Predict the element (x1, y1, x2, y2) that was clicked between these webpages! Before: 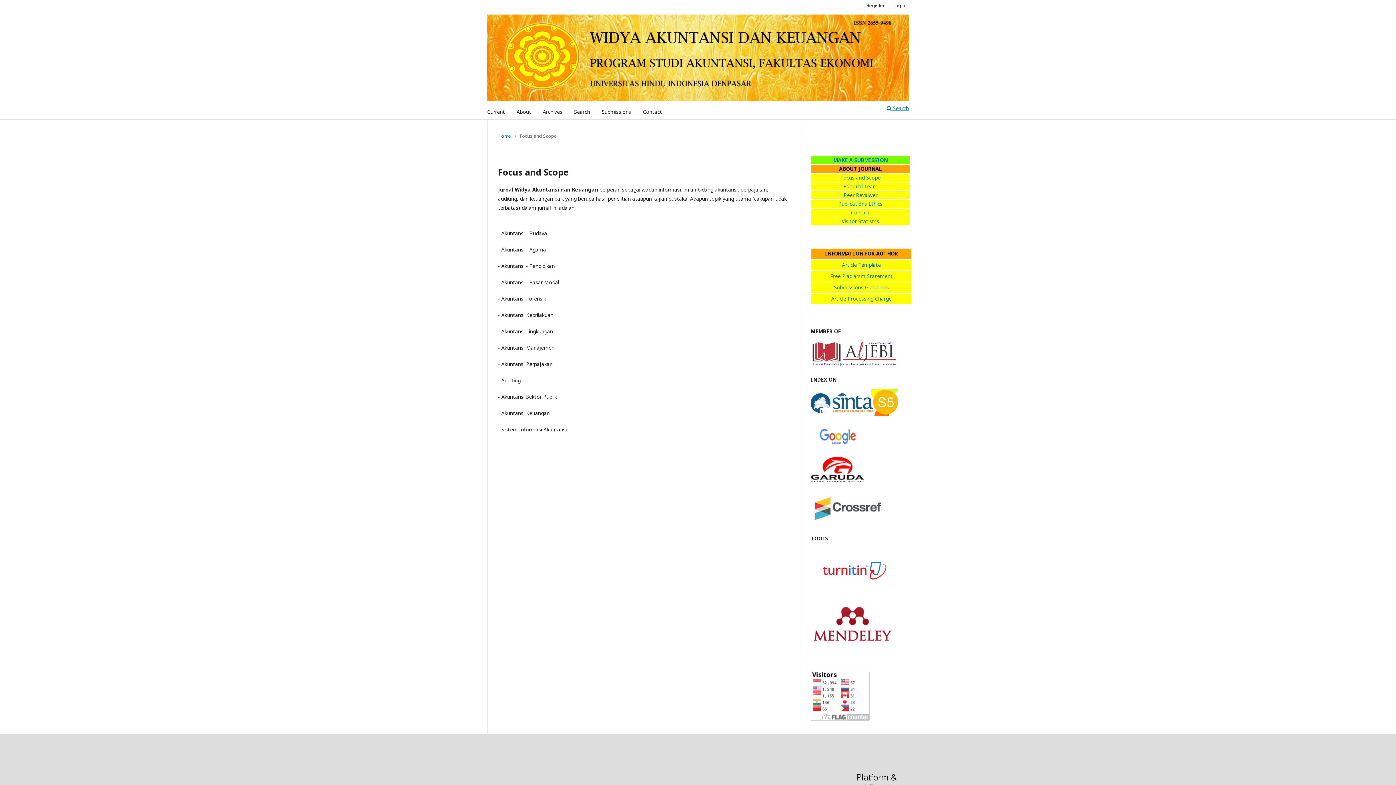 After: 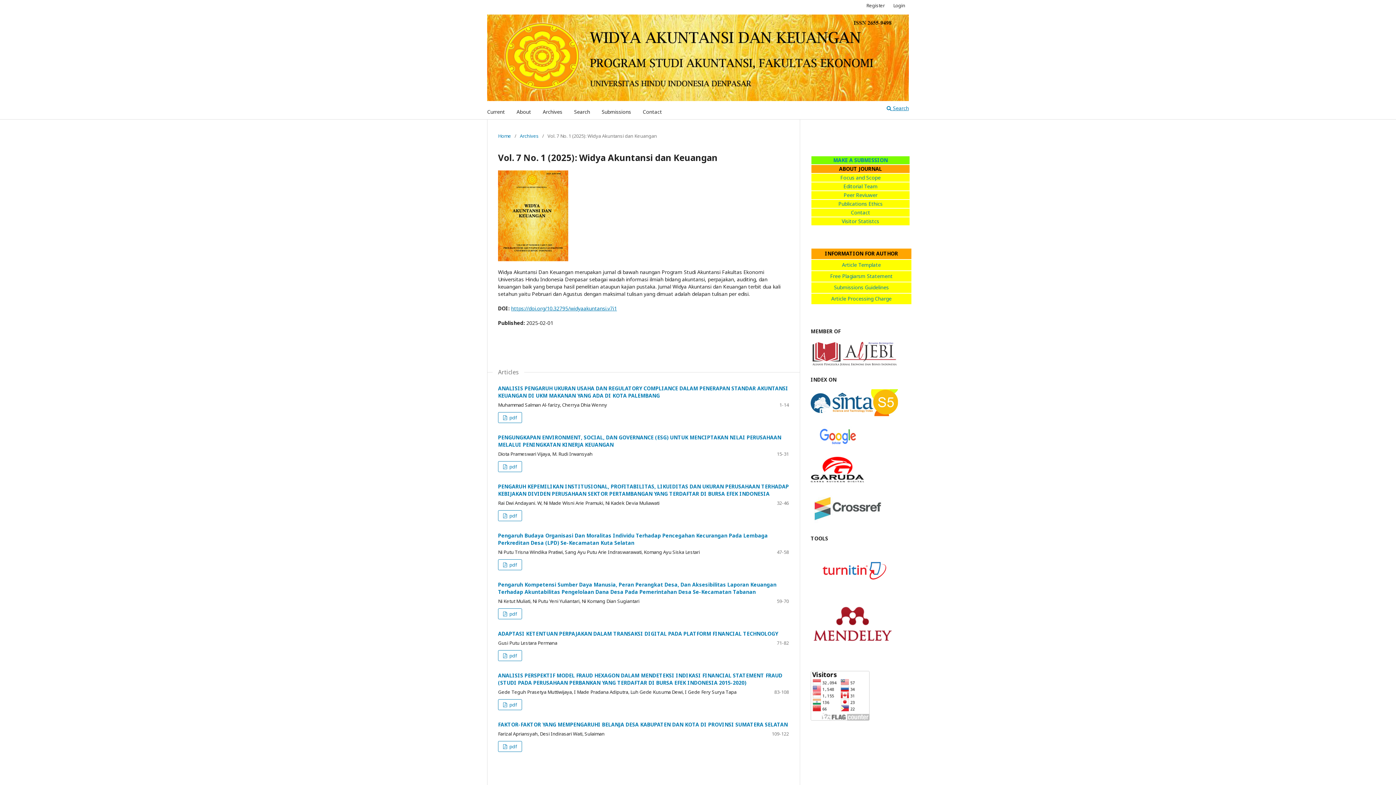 Action: bbox: (487, 104, 505, 119) label: Current